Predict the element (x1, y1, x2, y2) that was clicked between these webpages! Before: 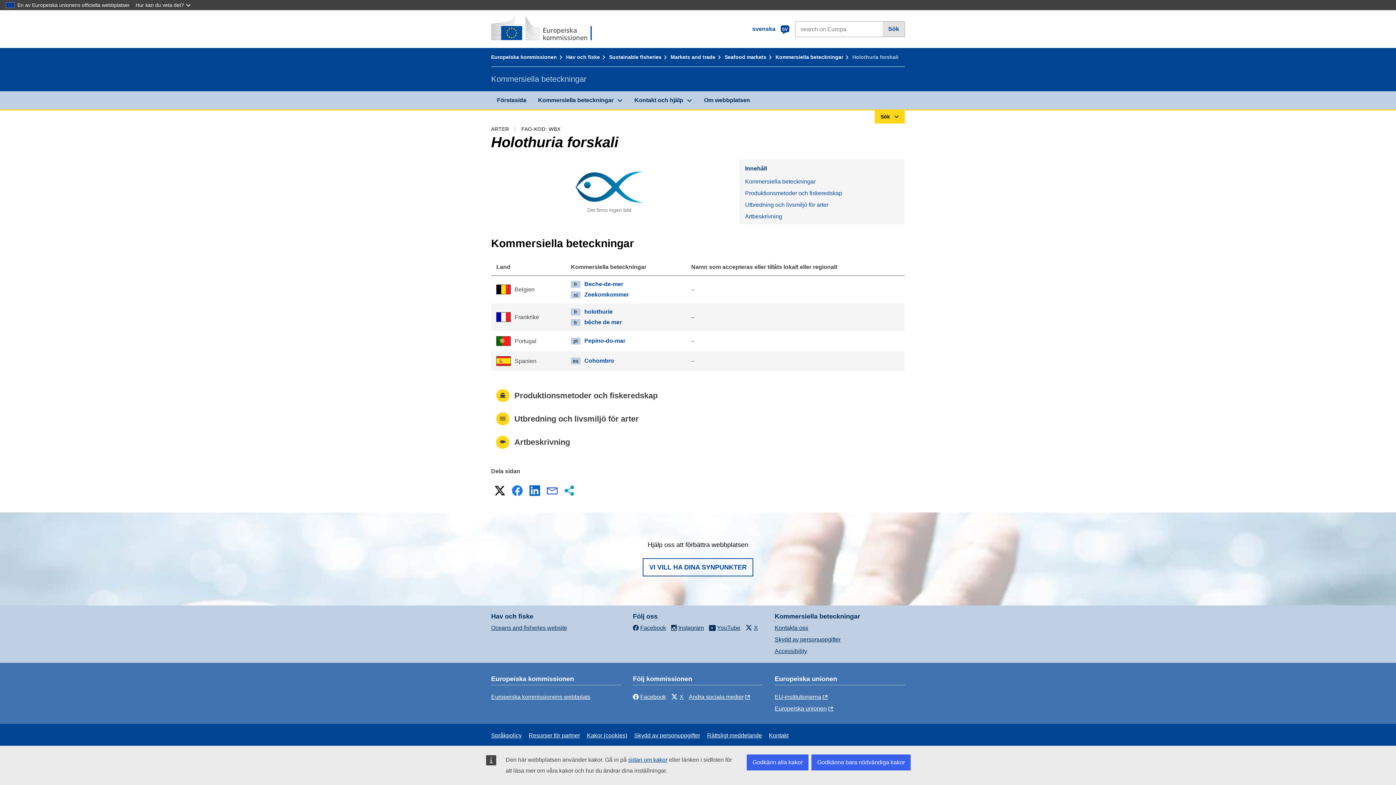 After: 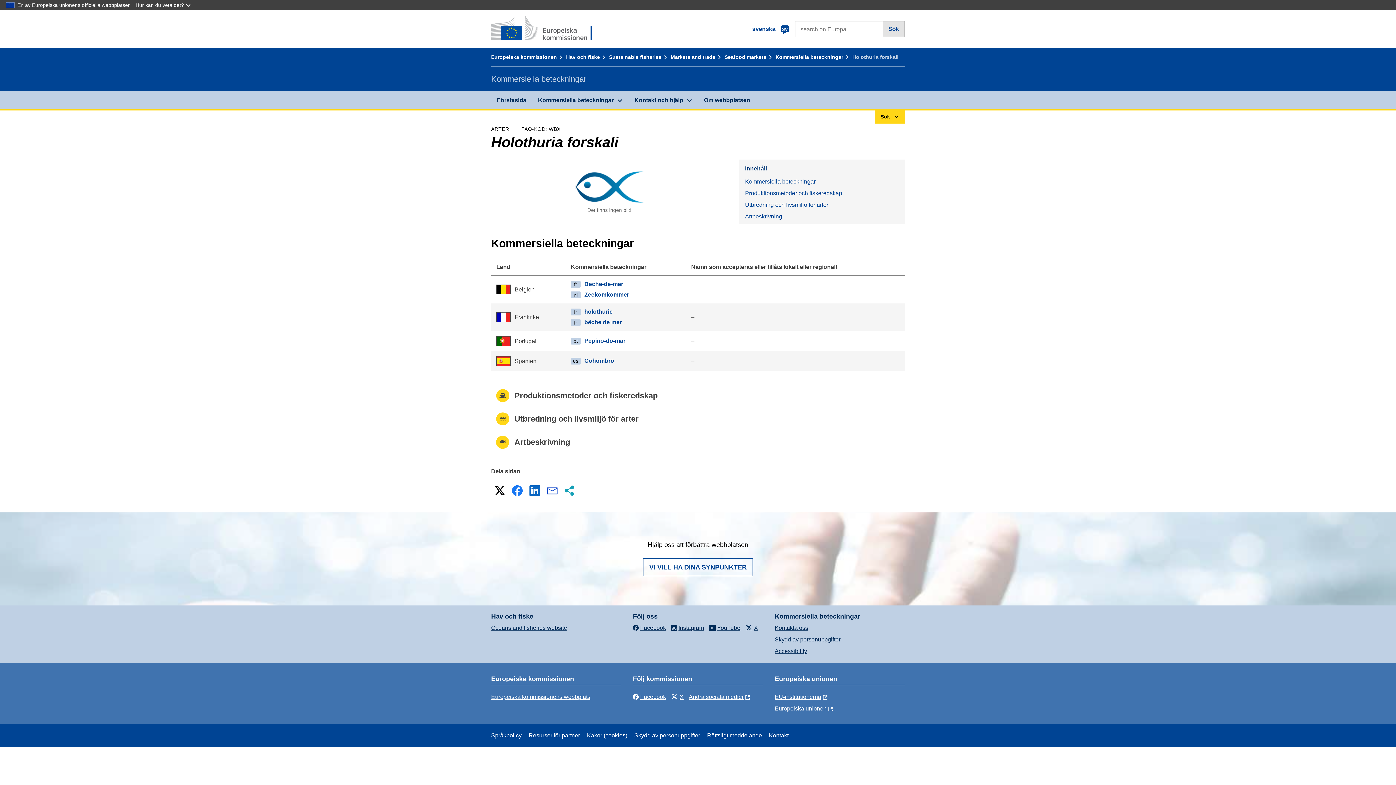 Action: label: Godkänn alla kakor bbox: (746, 754, 808, 770)